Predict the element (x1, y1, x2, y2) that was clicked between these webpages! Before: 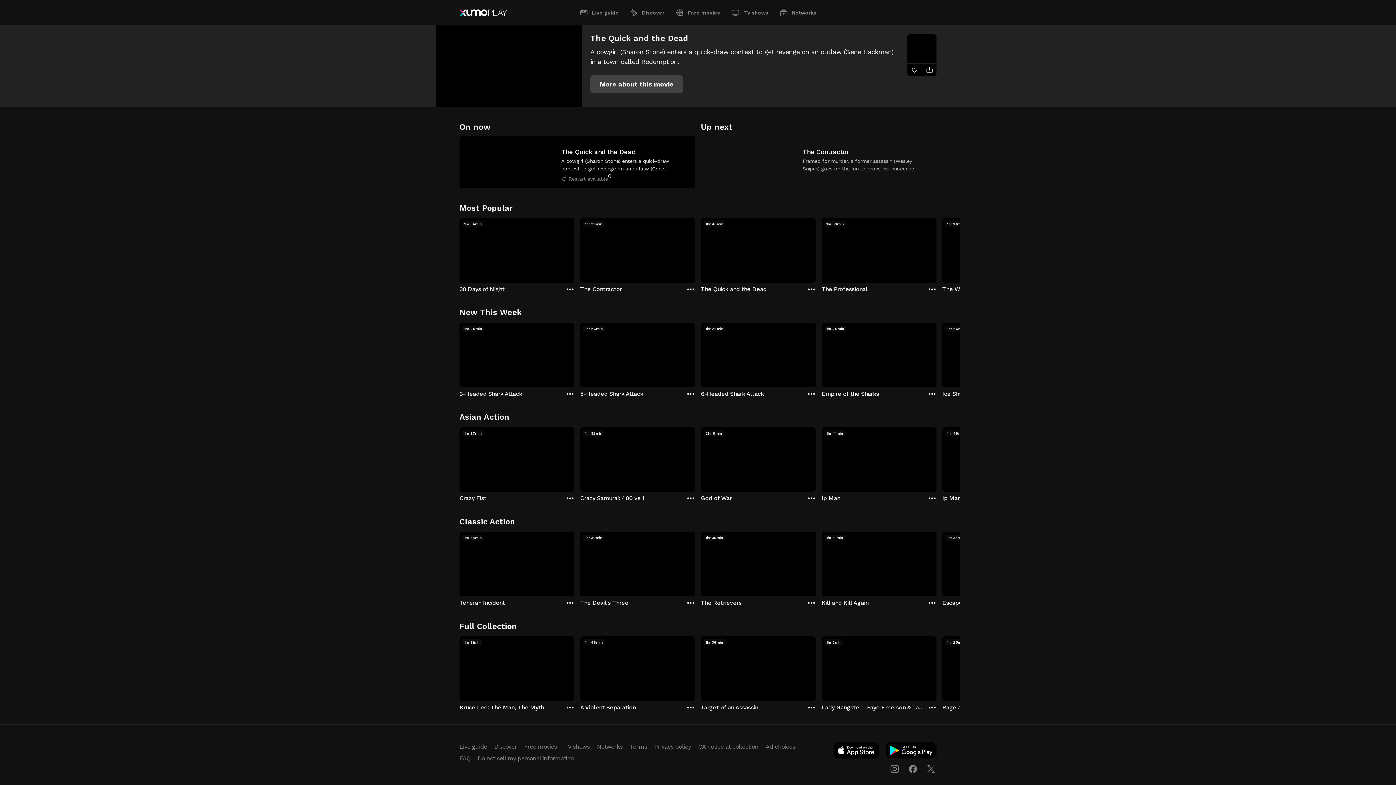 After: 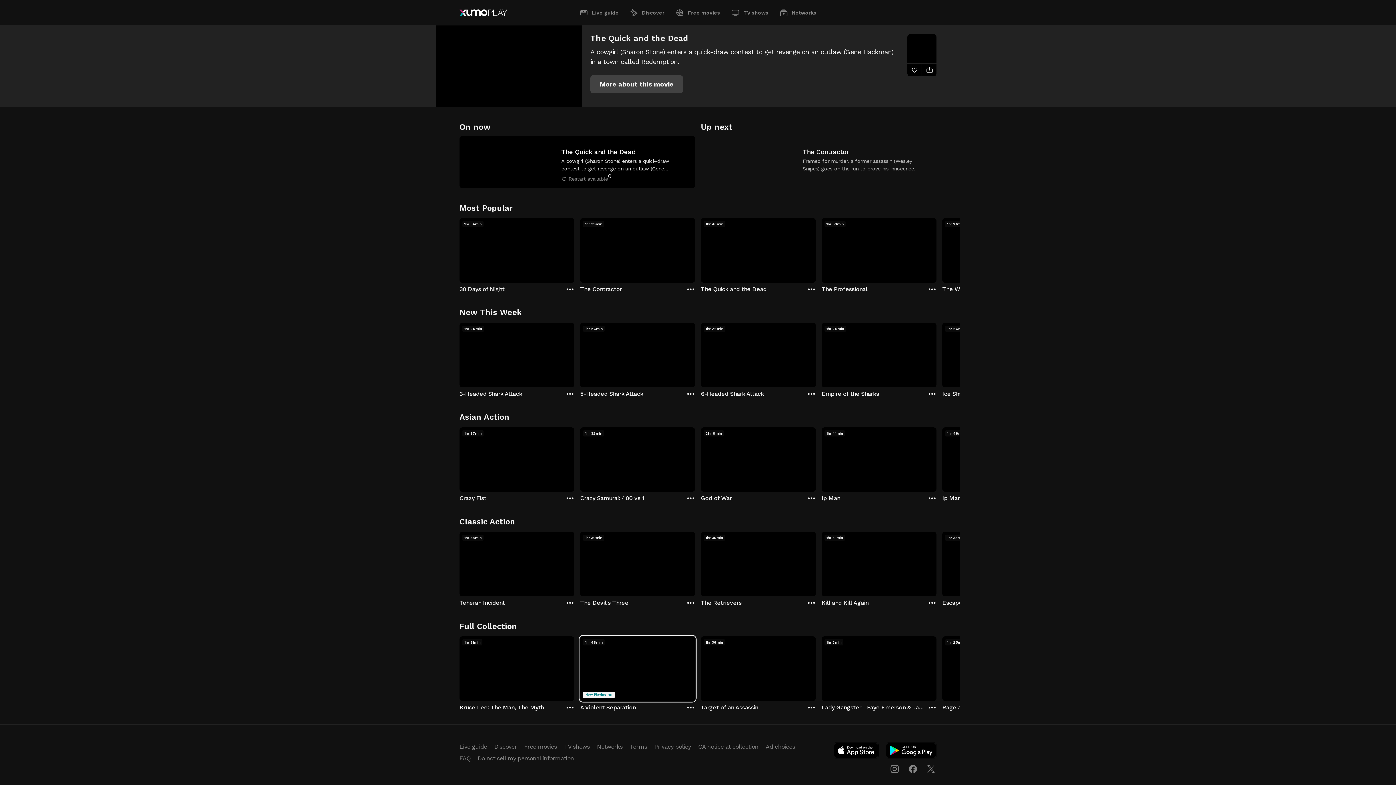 Action: label: A Violent Separation bbox: (580, 636, 695, 711)